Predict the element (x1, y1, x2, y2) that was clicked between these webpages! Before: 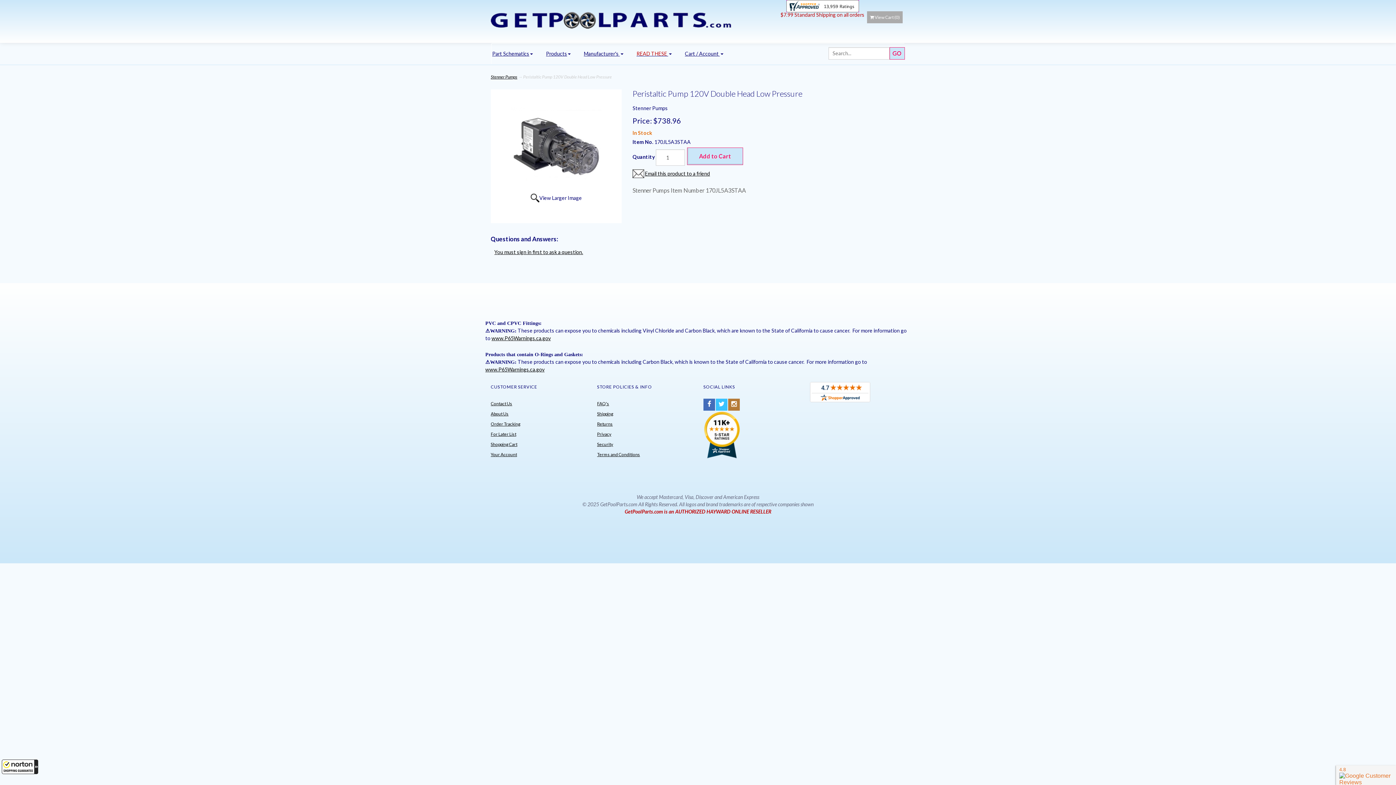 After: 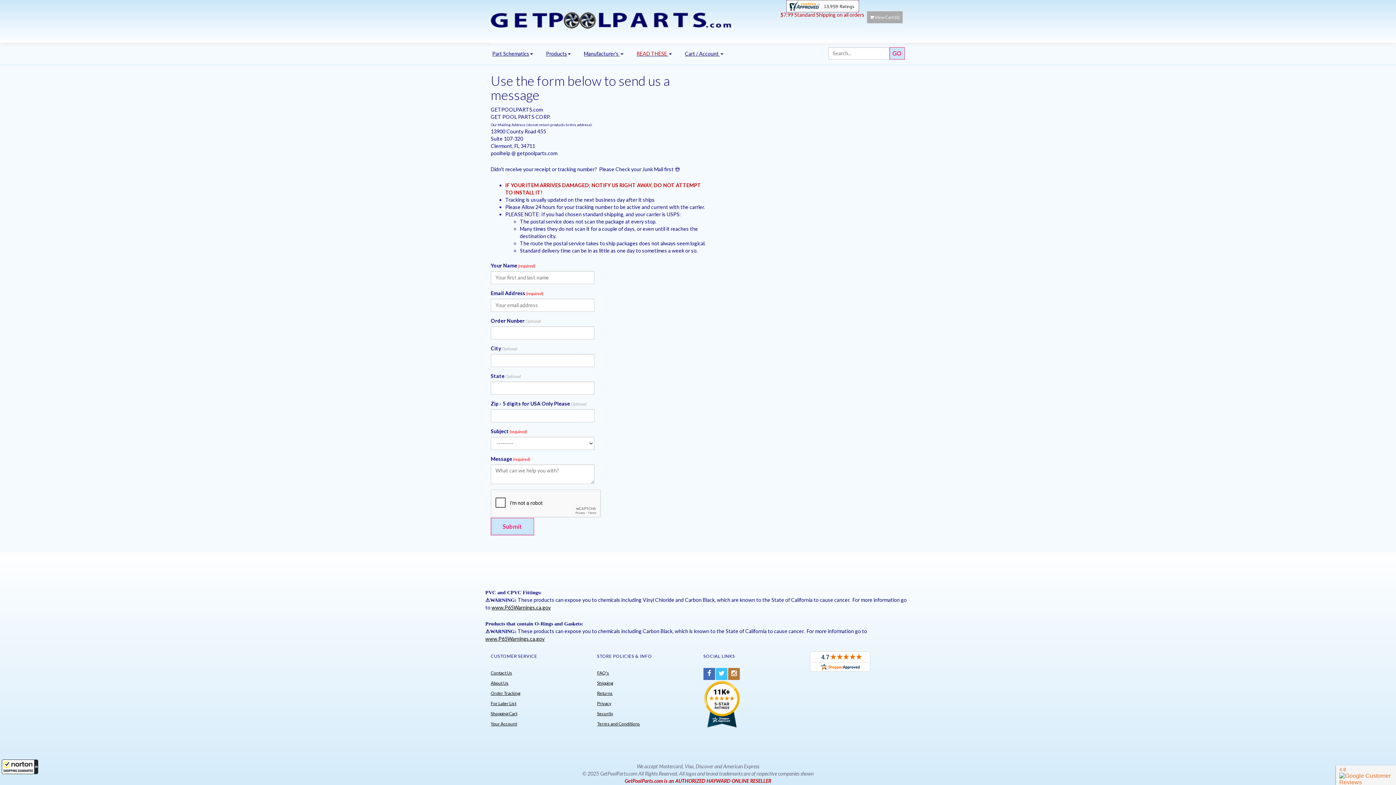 Action: bbox: (490, 401, 512, 406) label: Contact Us